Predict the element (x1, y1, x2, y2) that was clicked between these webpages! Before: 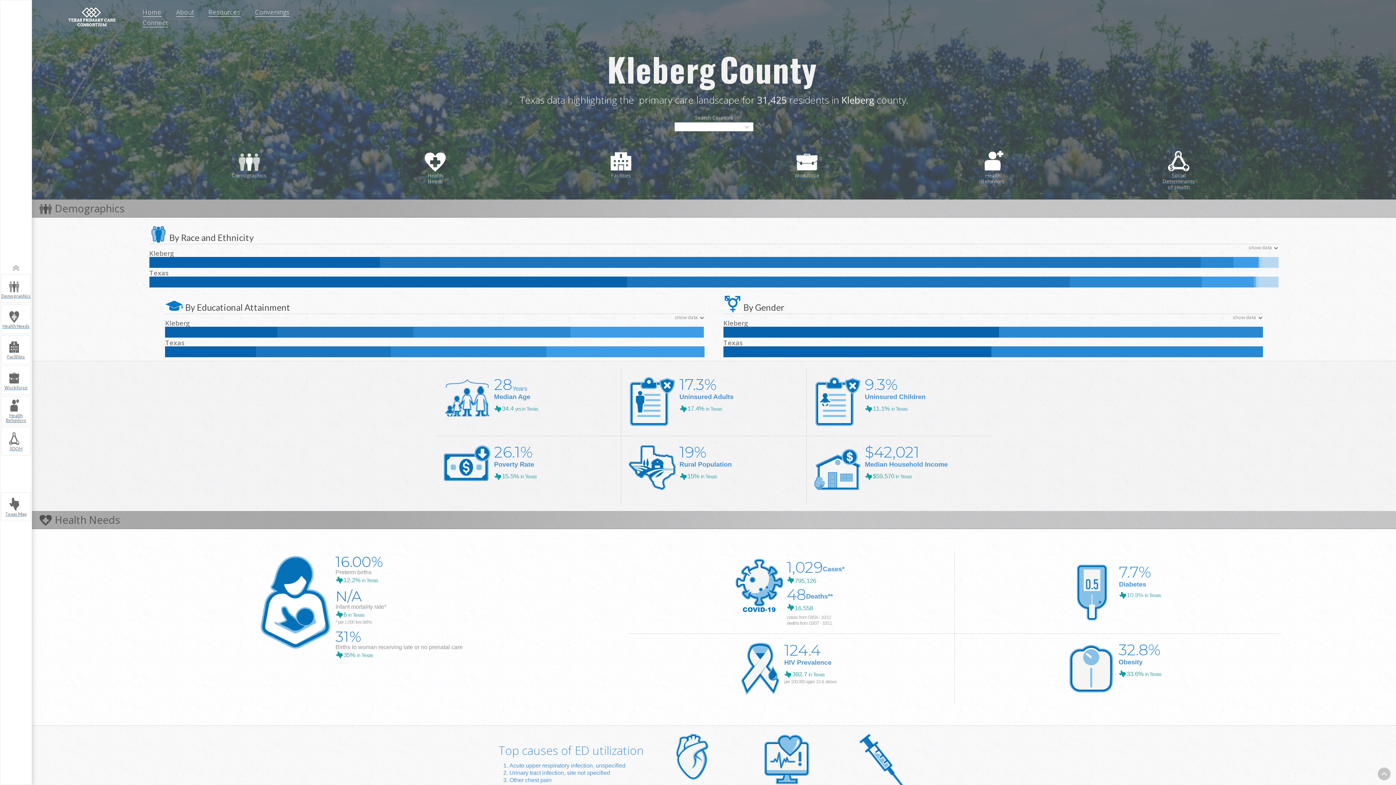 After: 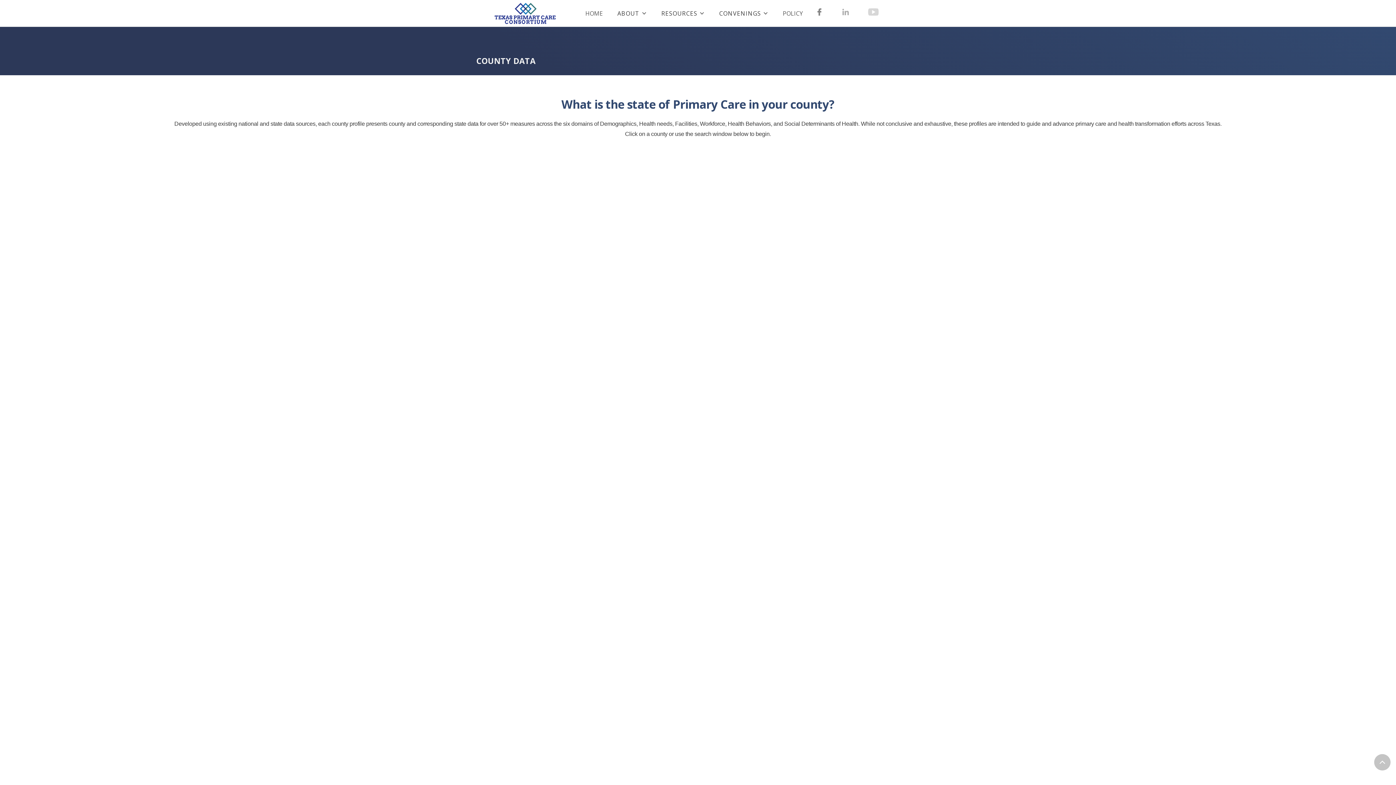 Action: label: Texas Map bbox: (1, 492, 30, 521)